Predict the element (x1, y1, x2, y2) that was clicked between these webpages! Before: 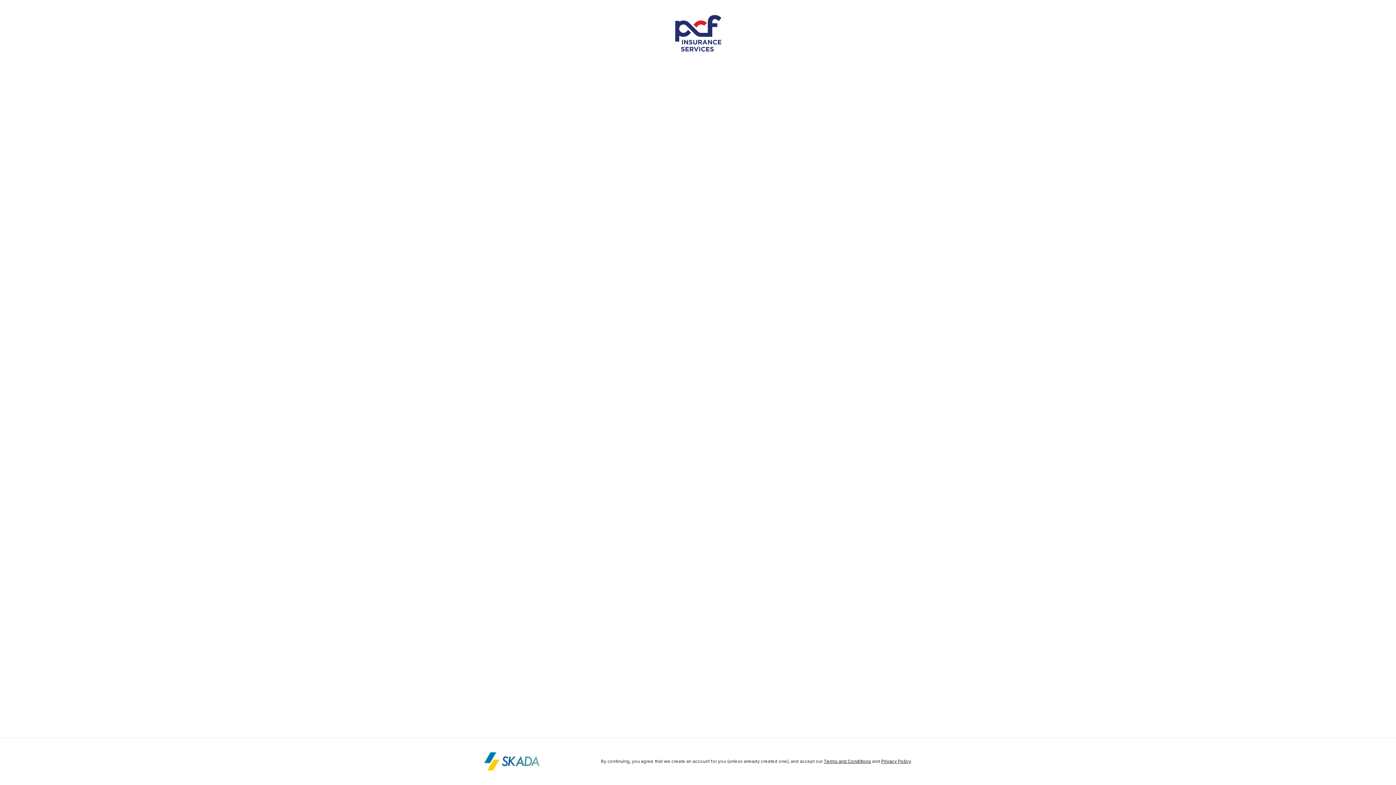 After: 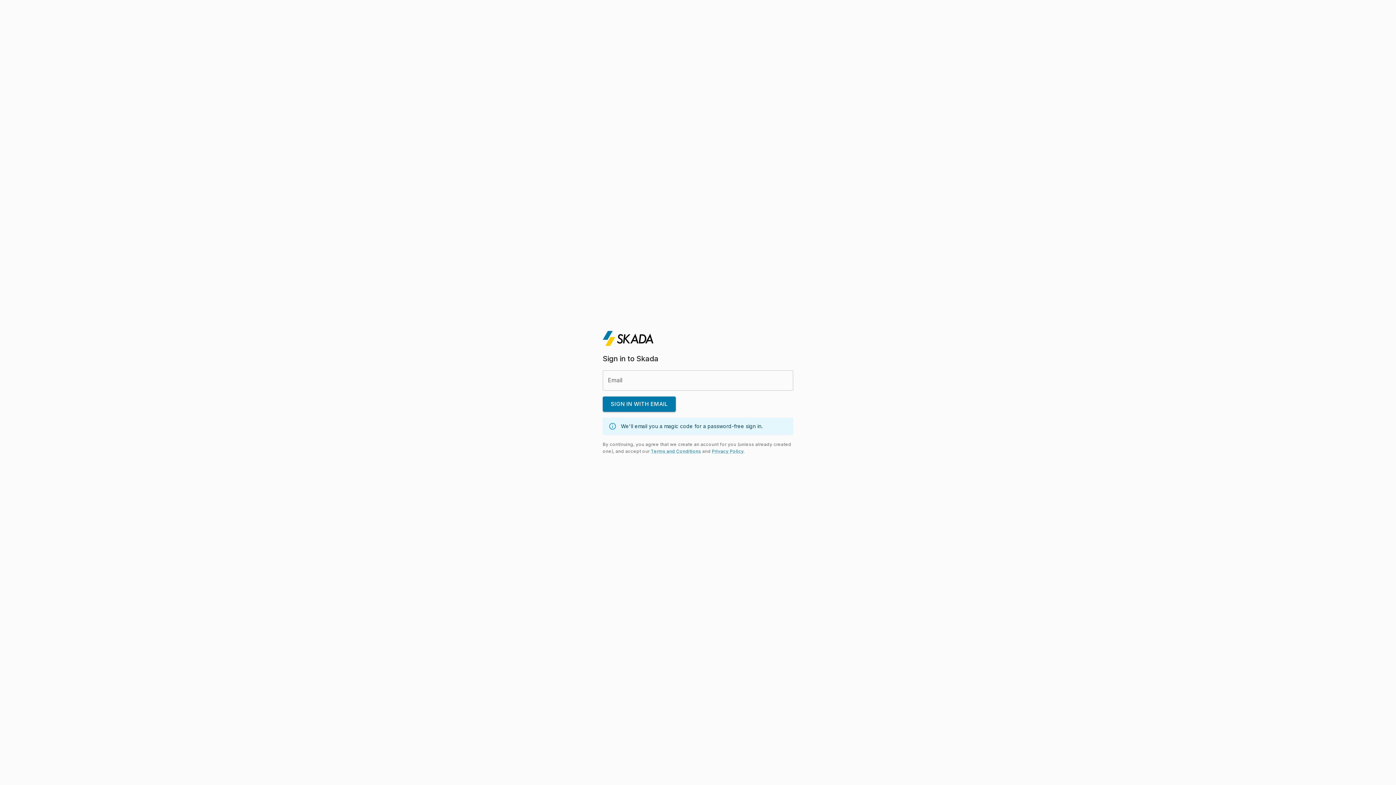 Action: label: Terms and Conditions bbox: (824, 758, 871, 764)